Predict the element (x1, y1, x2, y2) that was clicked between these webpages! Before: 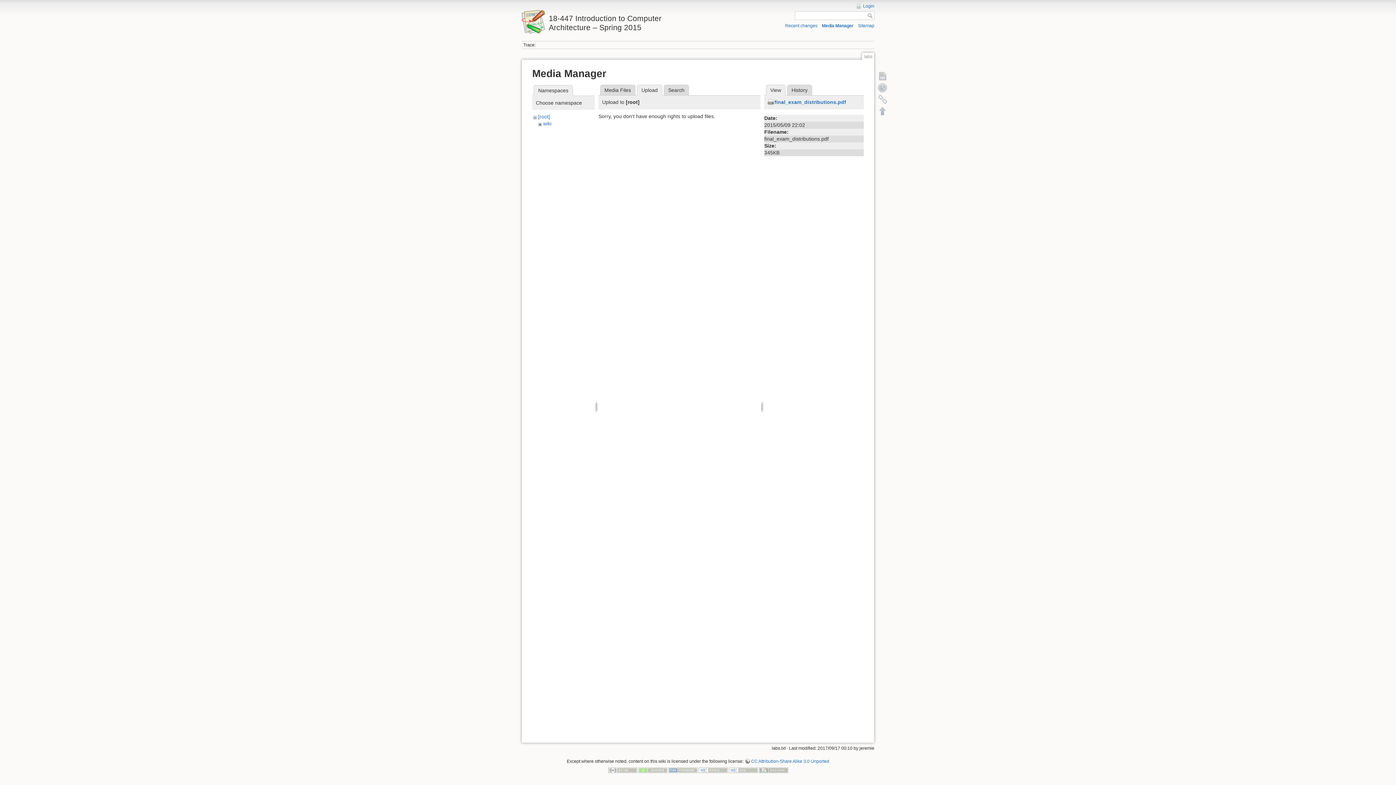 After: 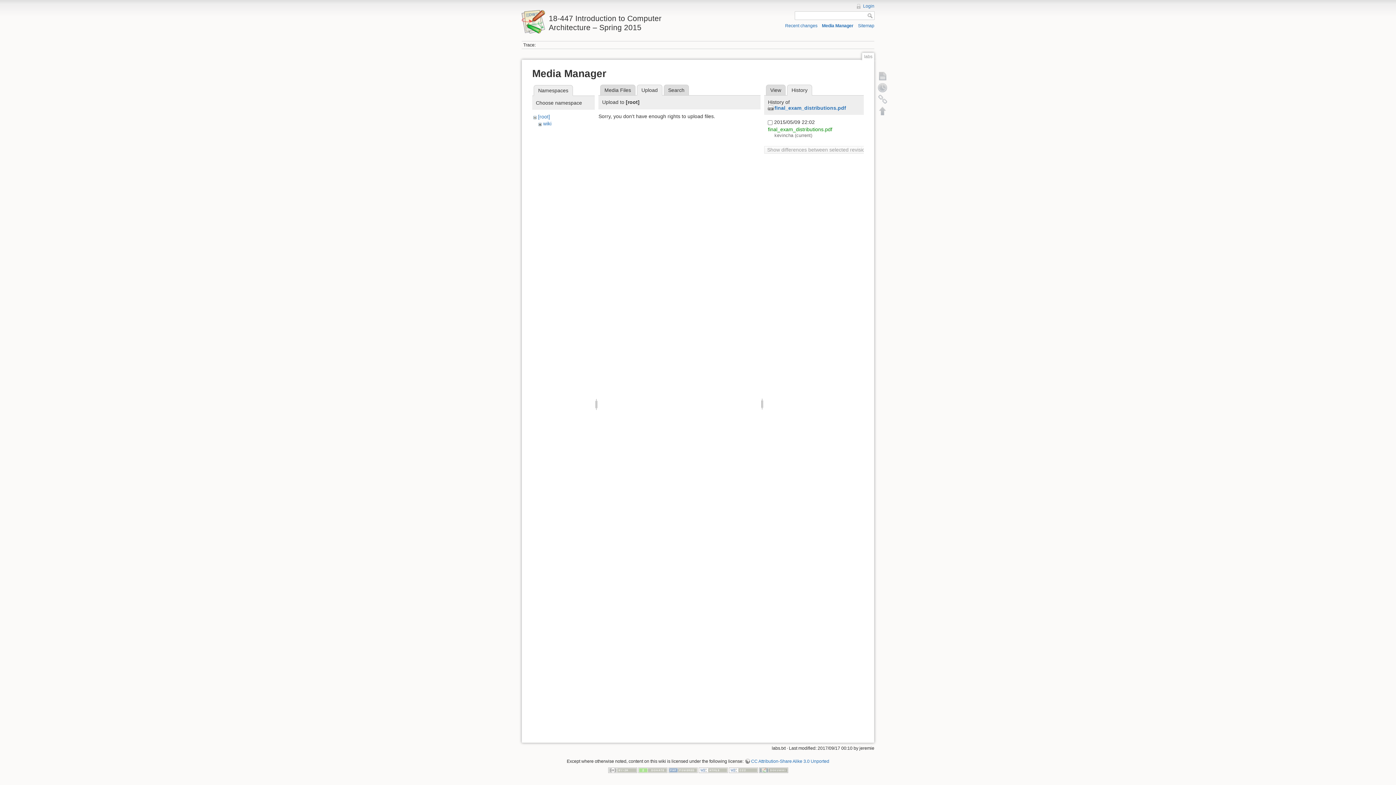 Action: label: History bbox: (787, 84, 812, 95)